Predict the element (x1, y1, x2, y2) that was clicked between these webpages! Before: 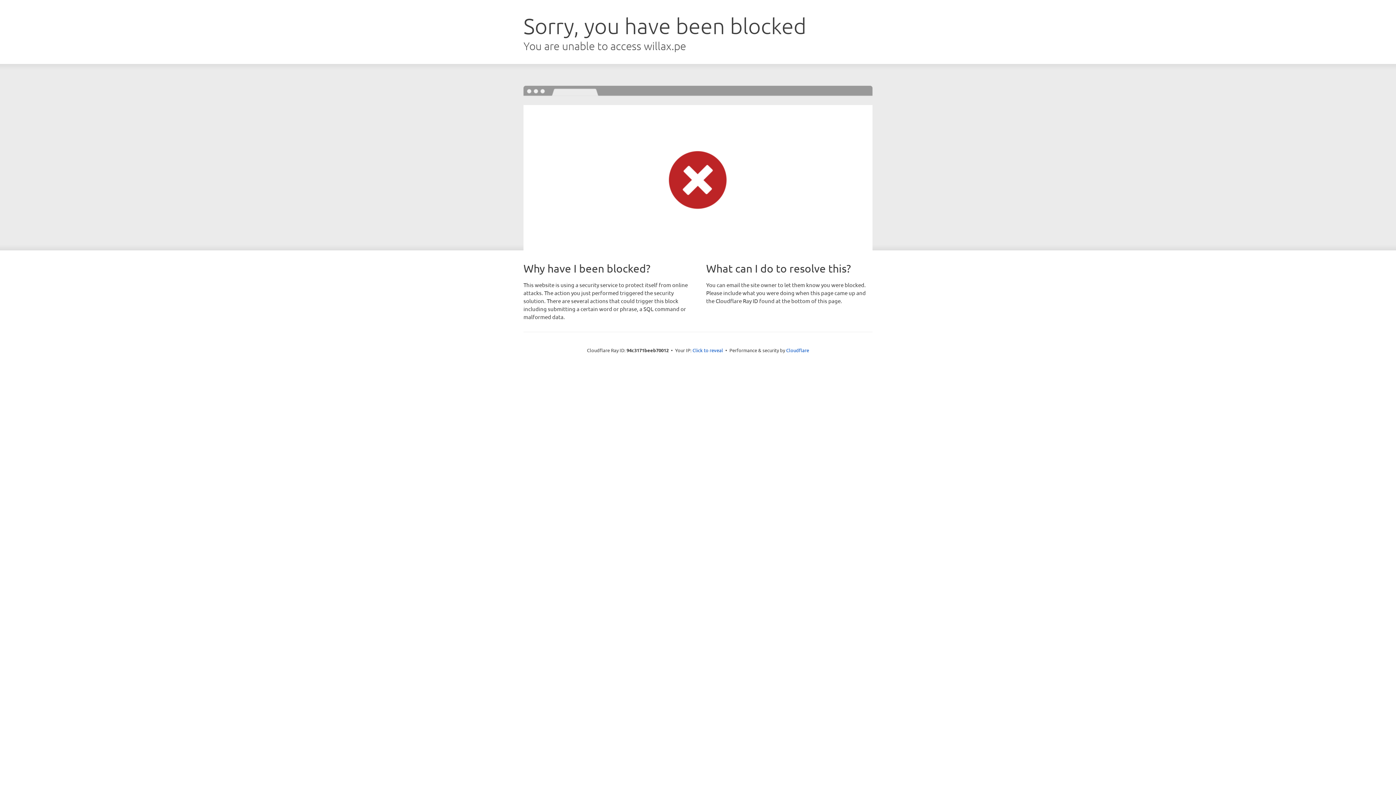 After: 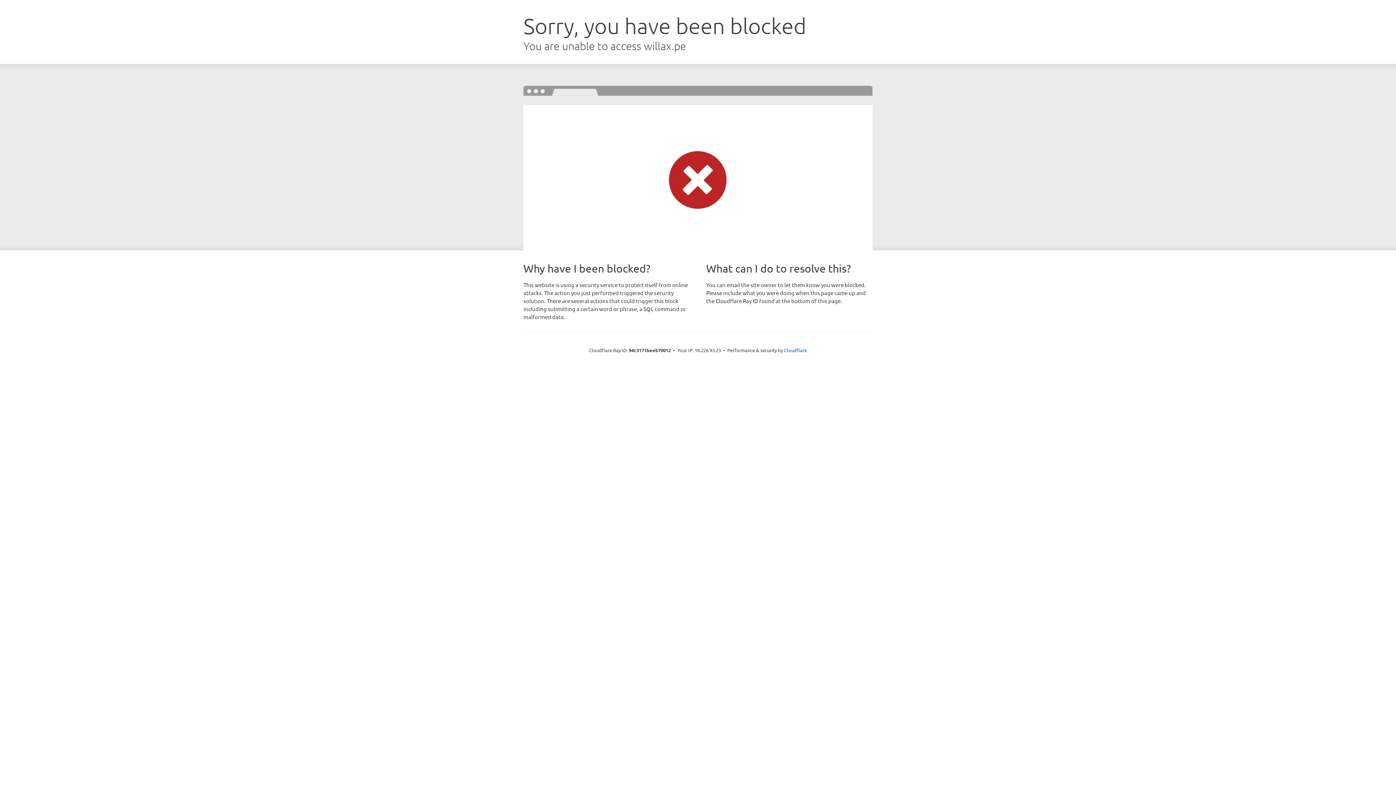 Action: label: Click to reveal bbox: (692, 346, 723, 353)